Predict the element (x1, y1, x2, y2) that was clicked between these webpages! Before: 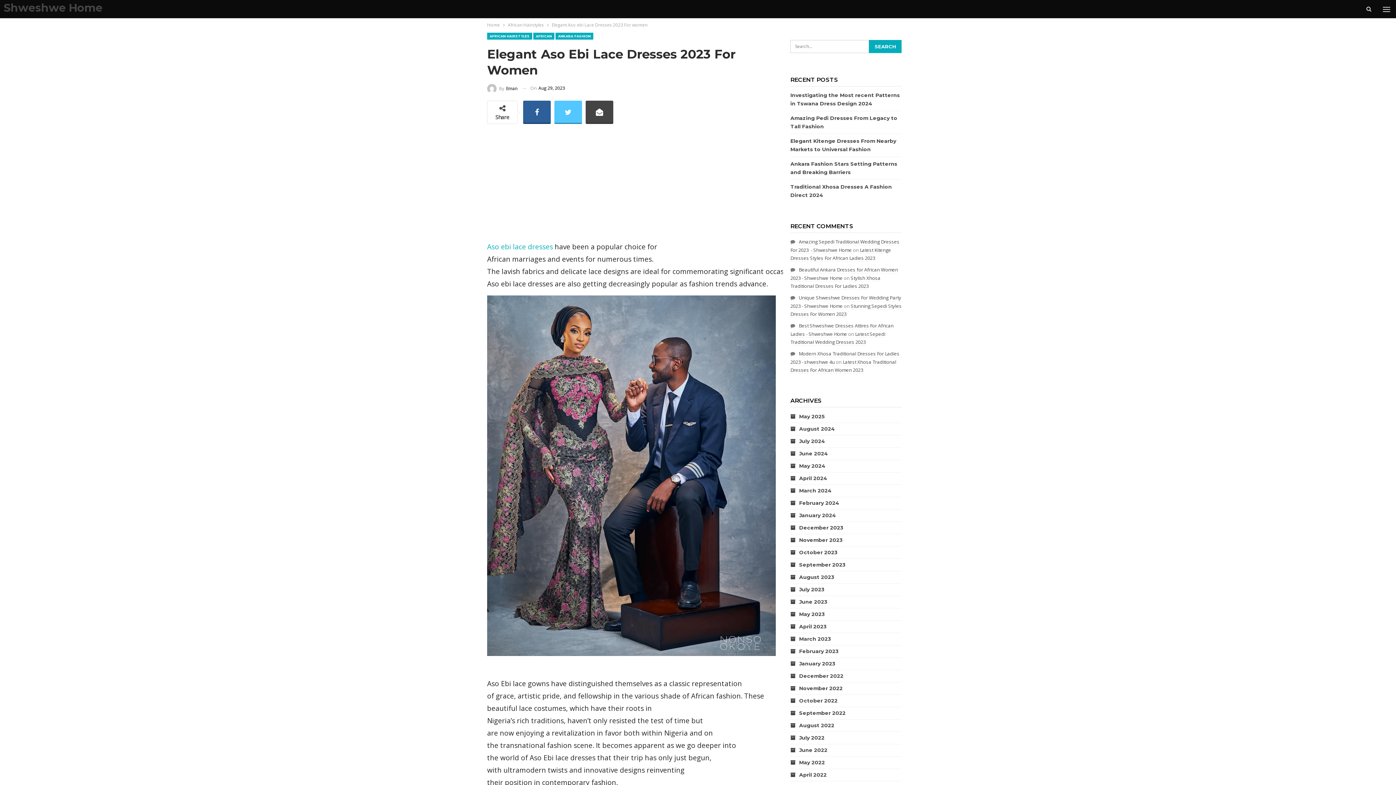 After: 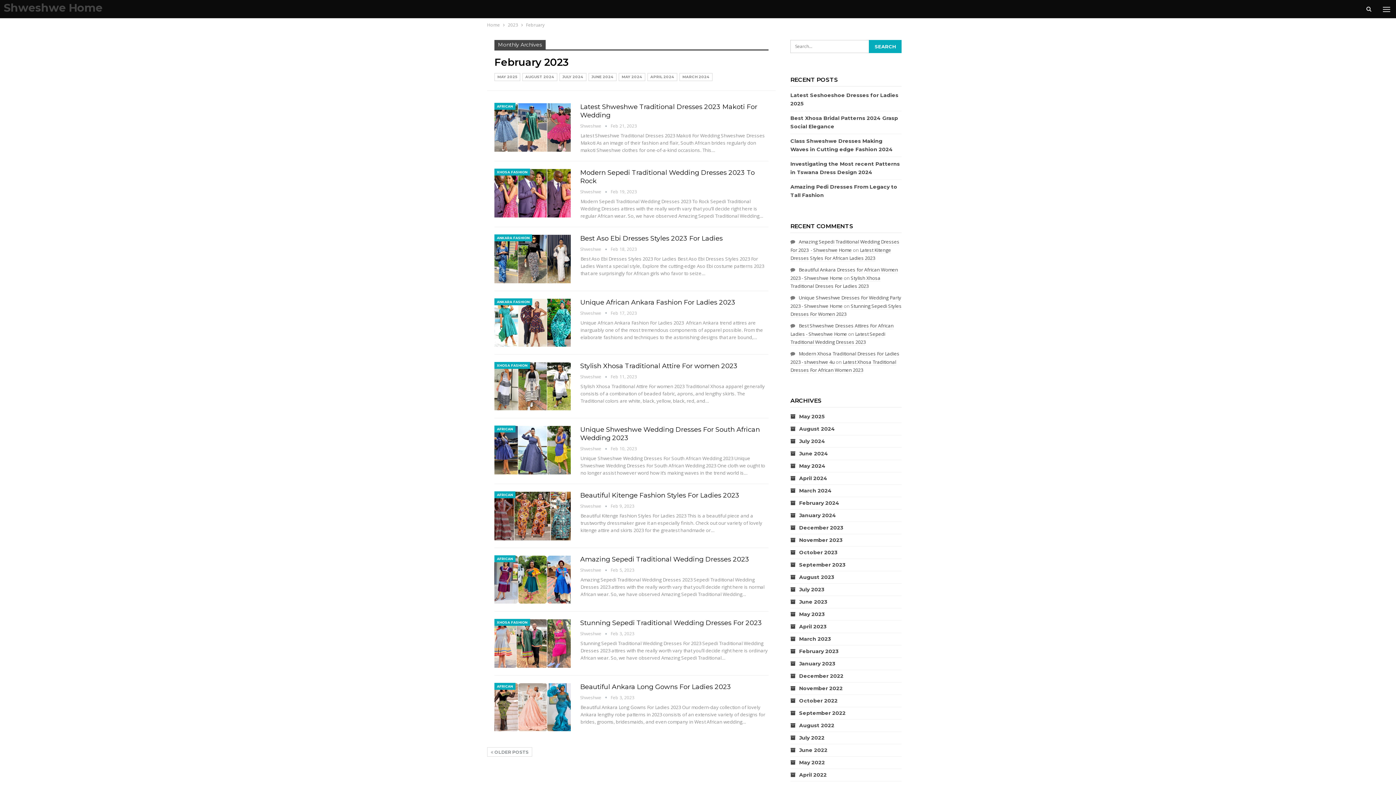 Action: bbox: (790, 648, 838, 654) label: February 2023